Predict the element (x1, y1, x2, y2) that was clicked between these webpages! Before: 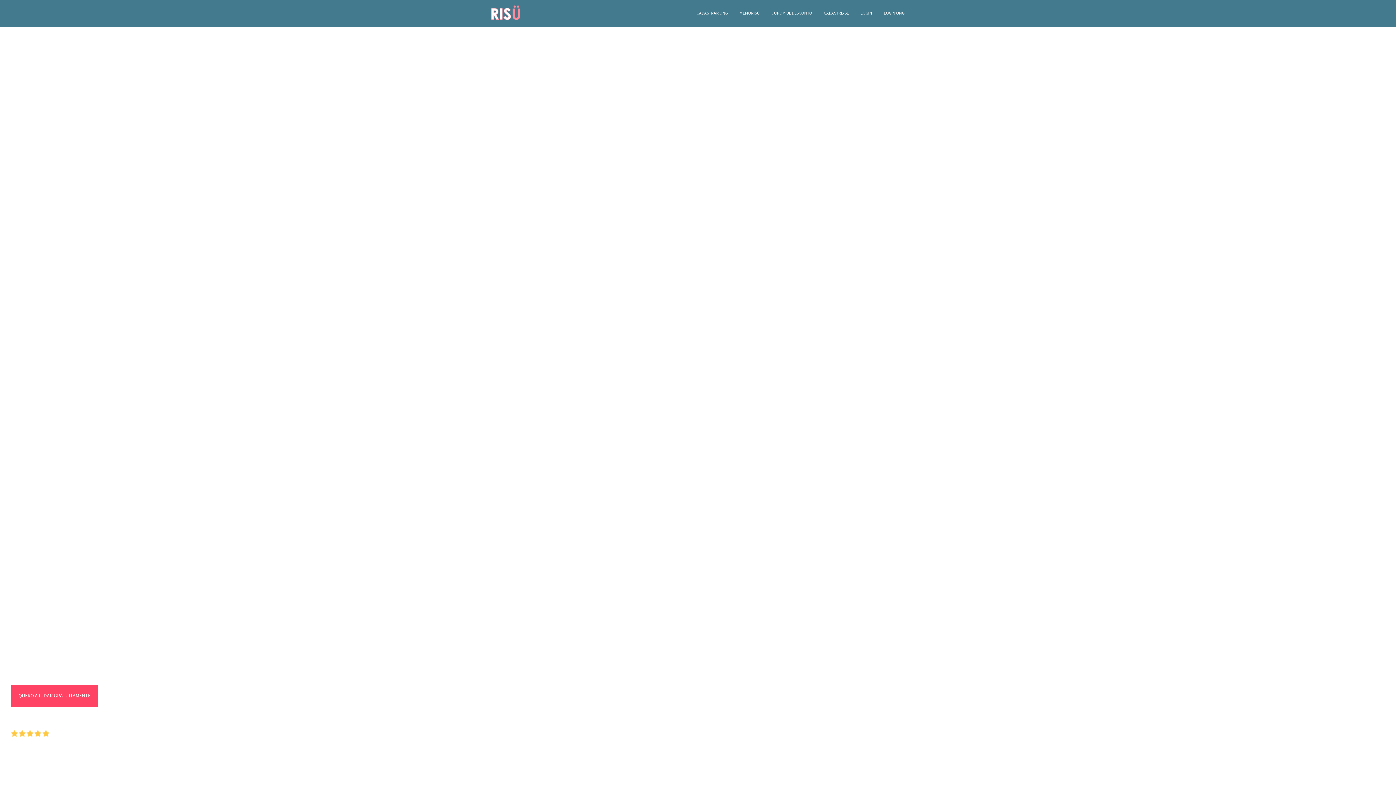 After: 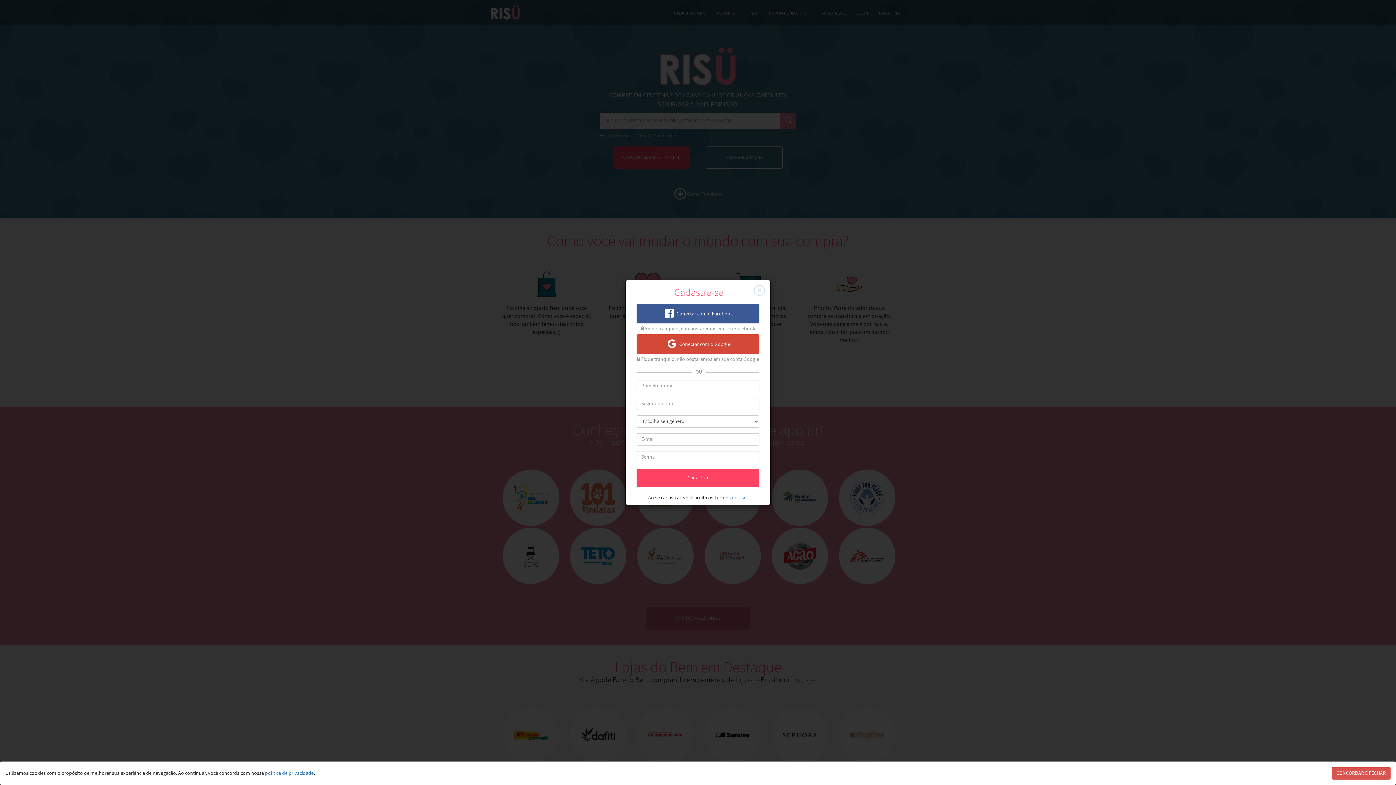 Action: label: CADASTRE-SE bbox: (818, 5, 854, 21)